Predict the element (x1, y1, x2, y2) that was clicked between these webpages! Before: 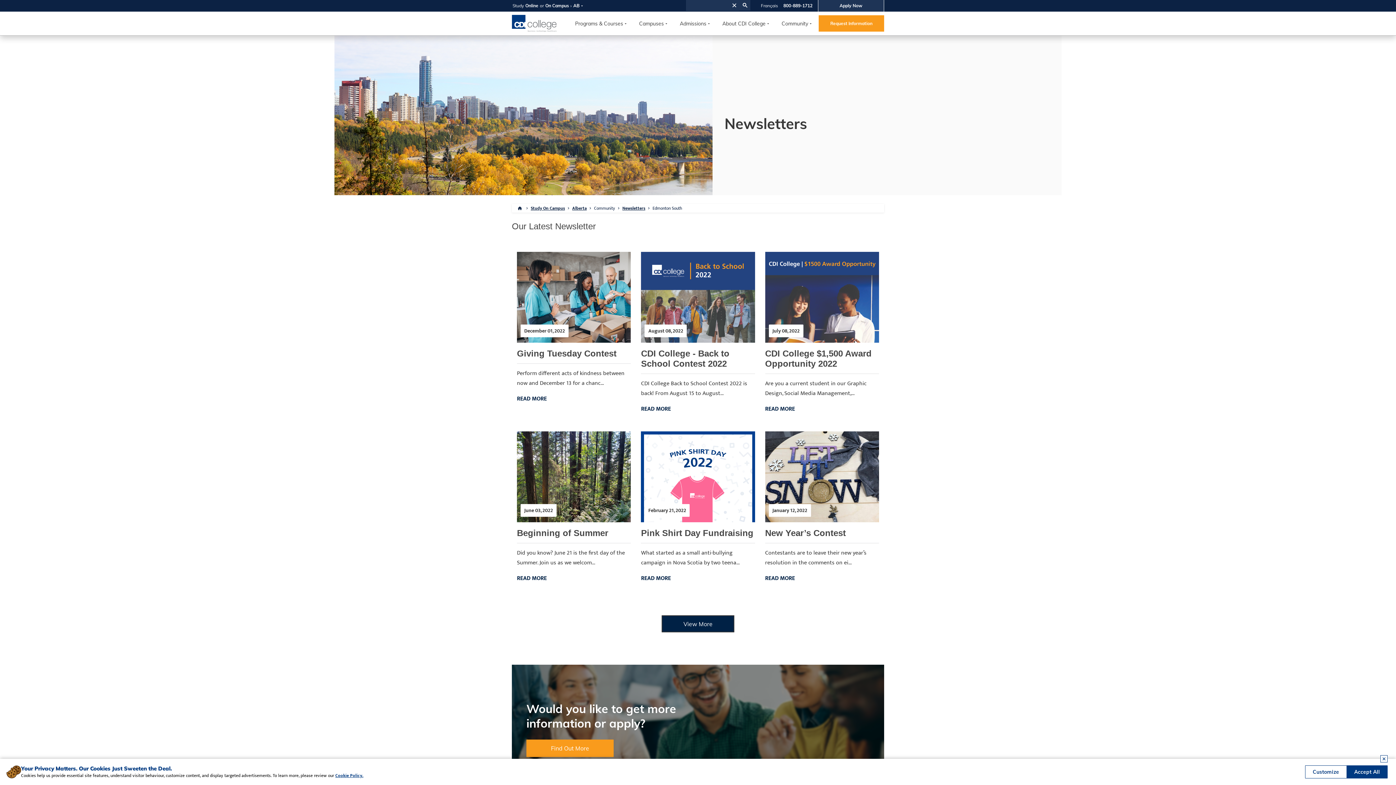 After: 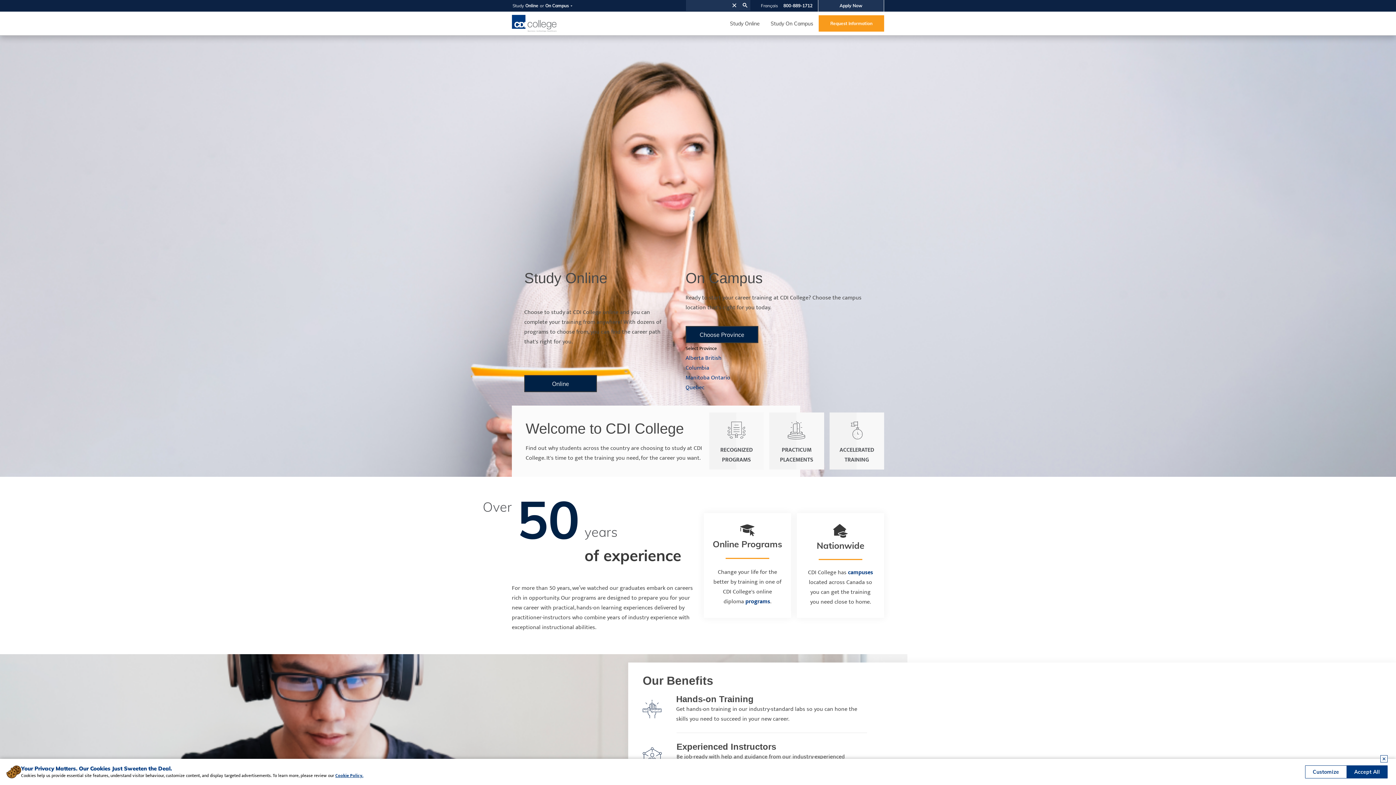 Action: bbox: (512, 22, 556, 32)